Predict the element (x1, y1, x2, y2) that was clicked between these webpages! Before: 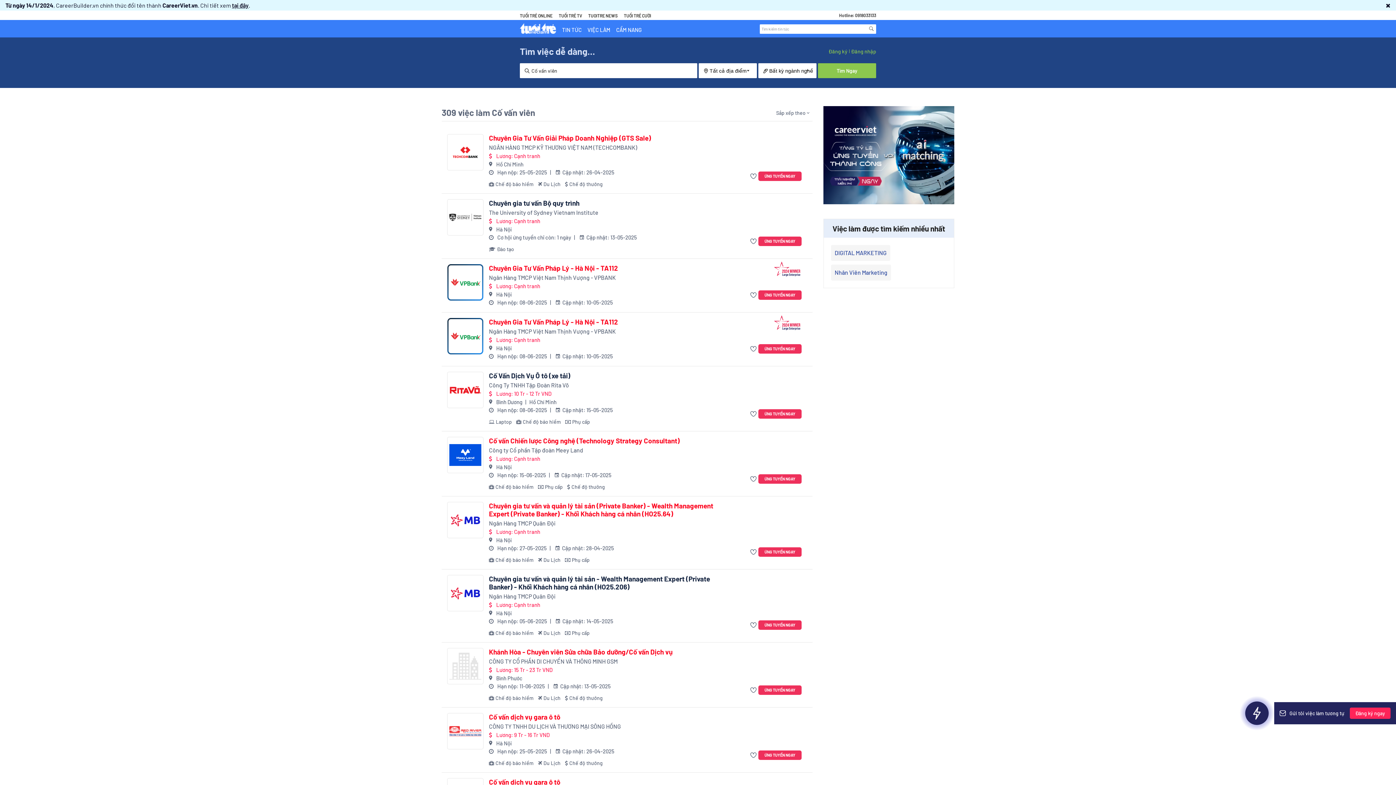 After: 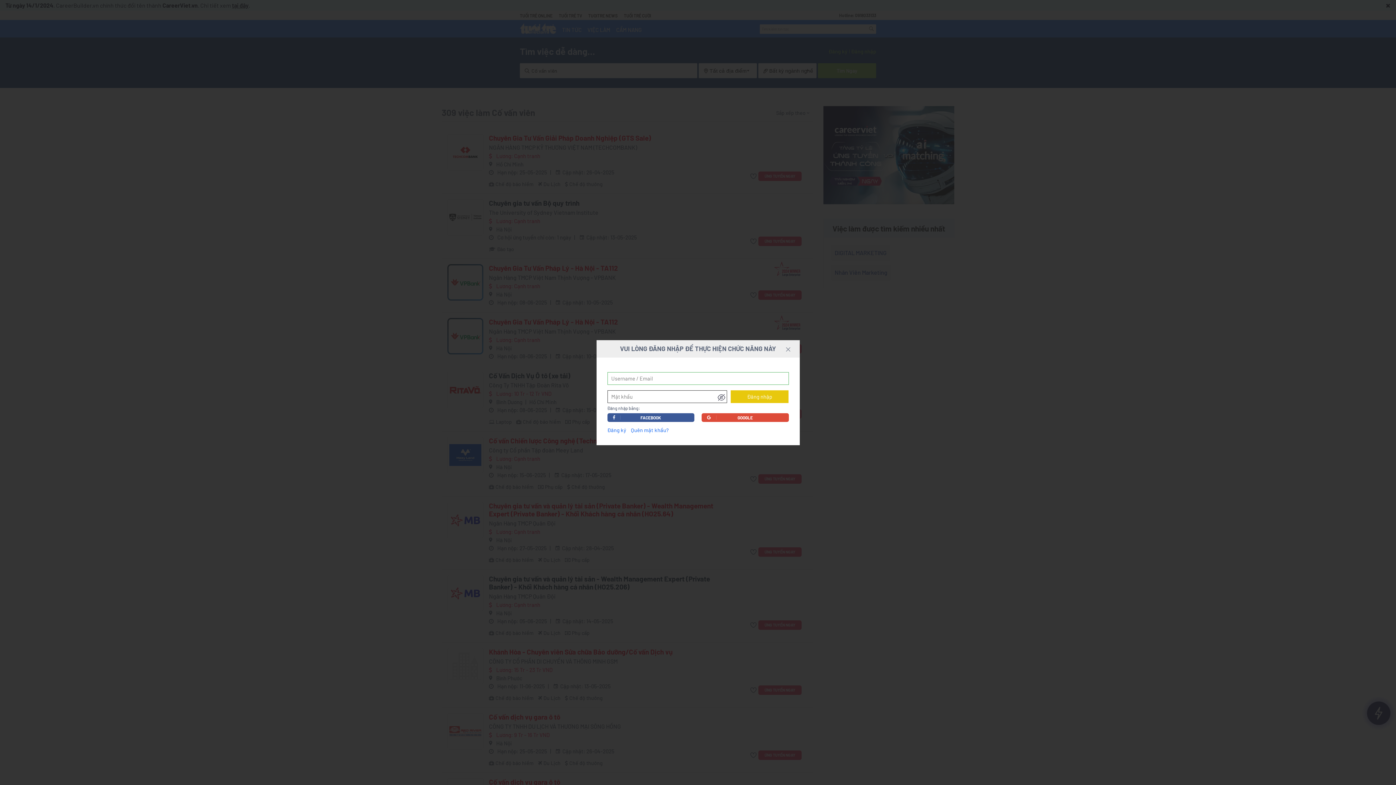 Action: bbox: (750, 290, 758, 300)